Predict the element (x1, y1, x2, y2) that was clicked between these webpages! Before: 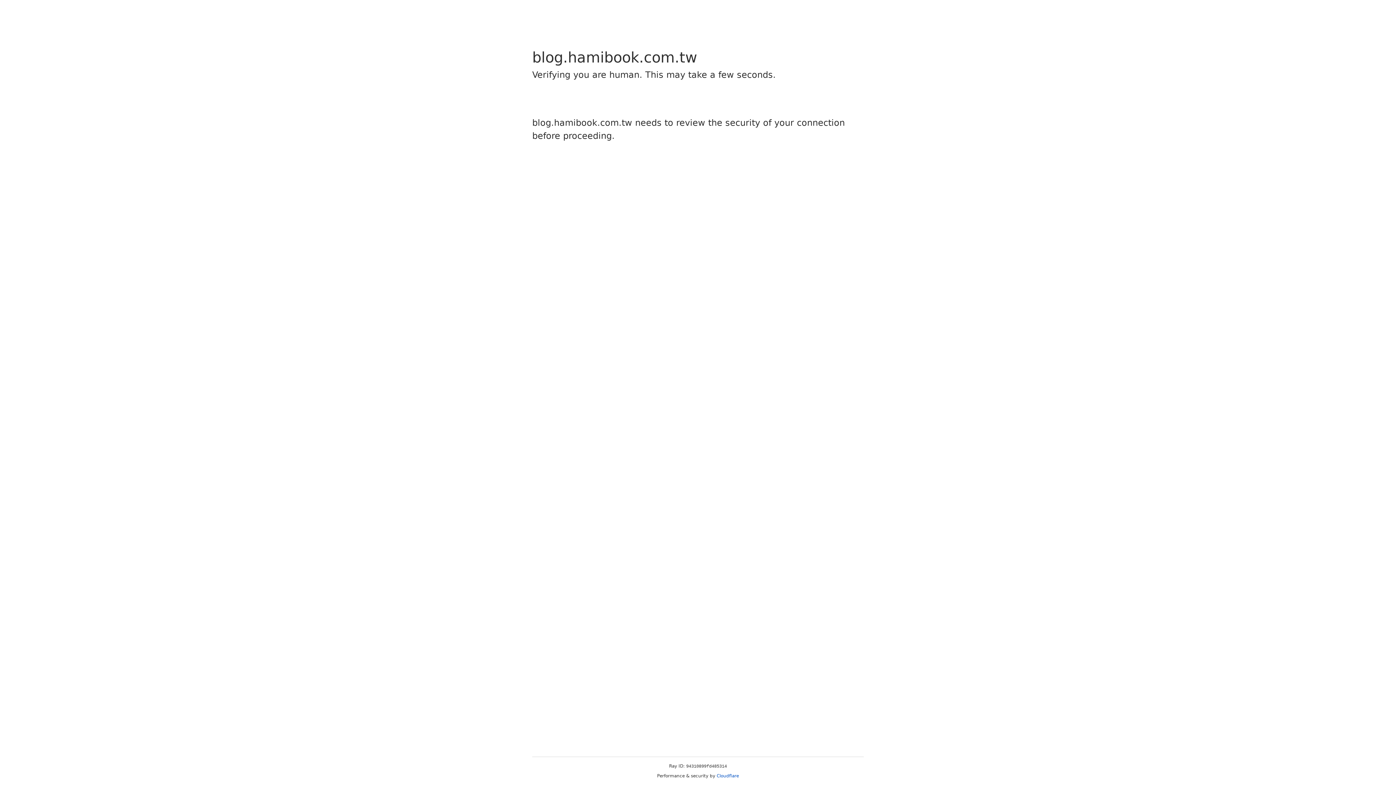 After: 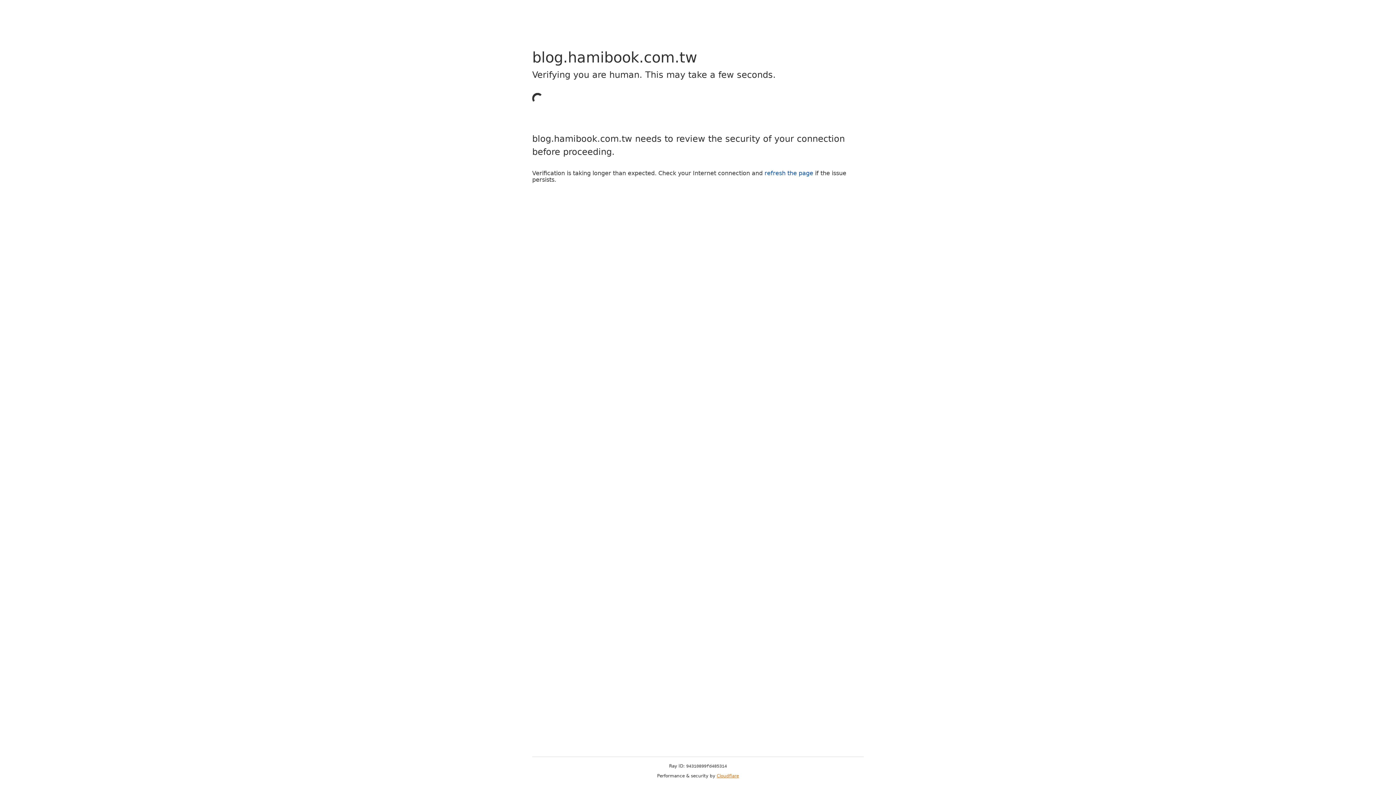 Action: label: Cloudflare bbox: (716, 773, 739, 778)